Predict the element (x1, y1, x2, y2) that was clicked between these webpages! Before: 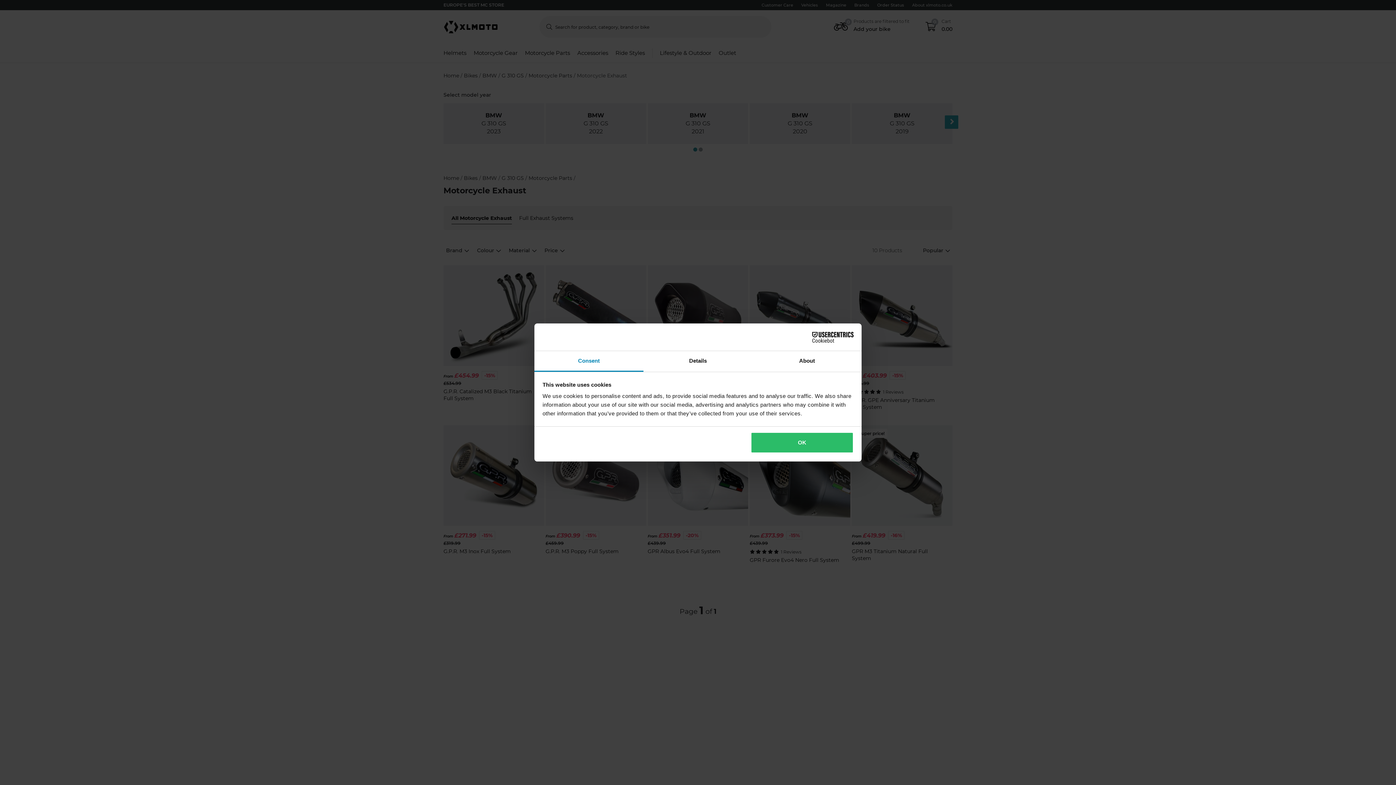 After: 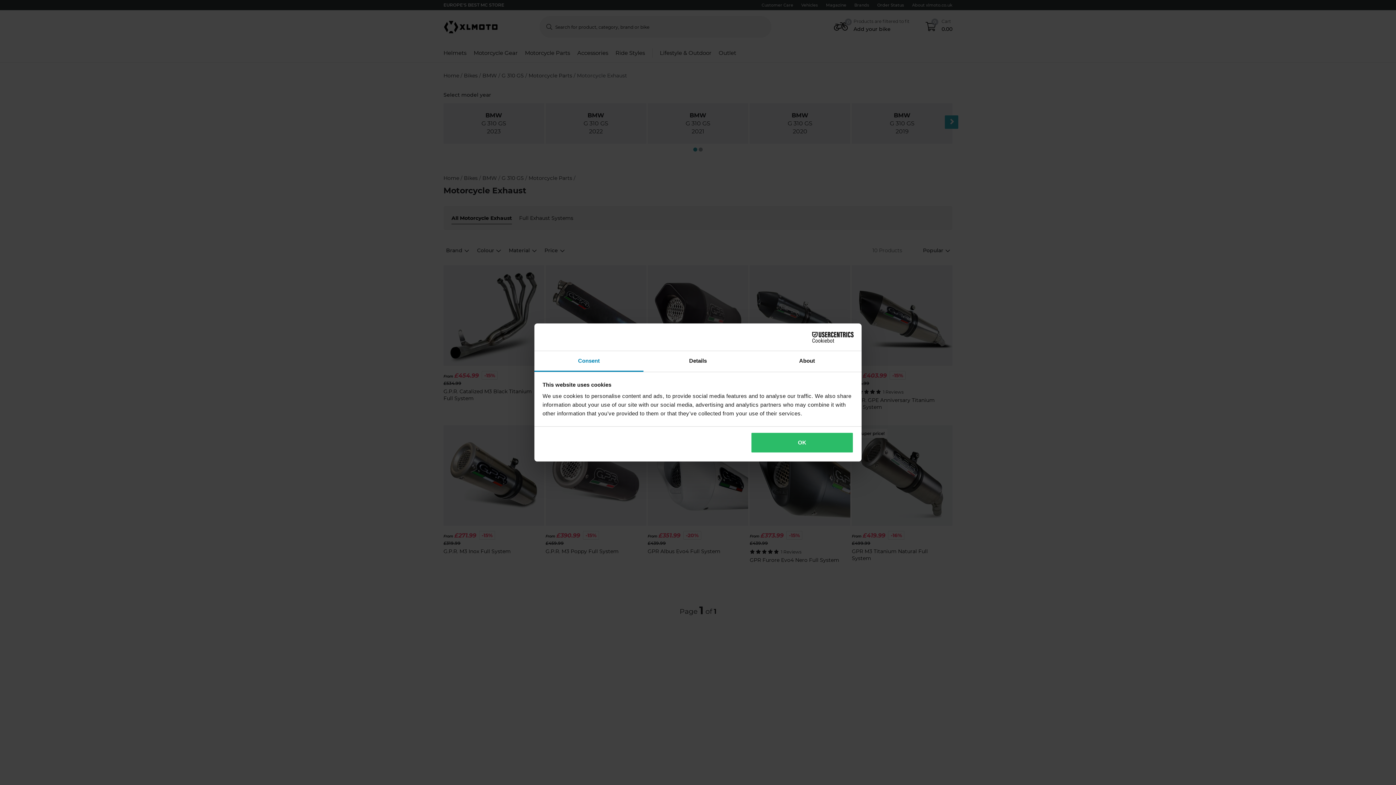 Action: bbox: (534, 351, 643, 372) label: Consent